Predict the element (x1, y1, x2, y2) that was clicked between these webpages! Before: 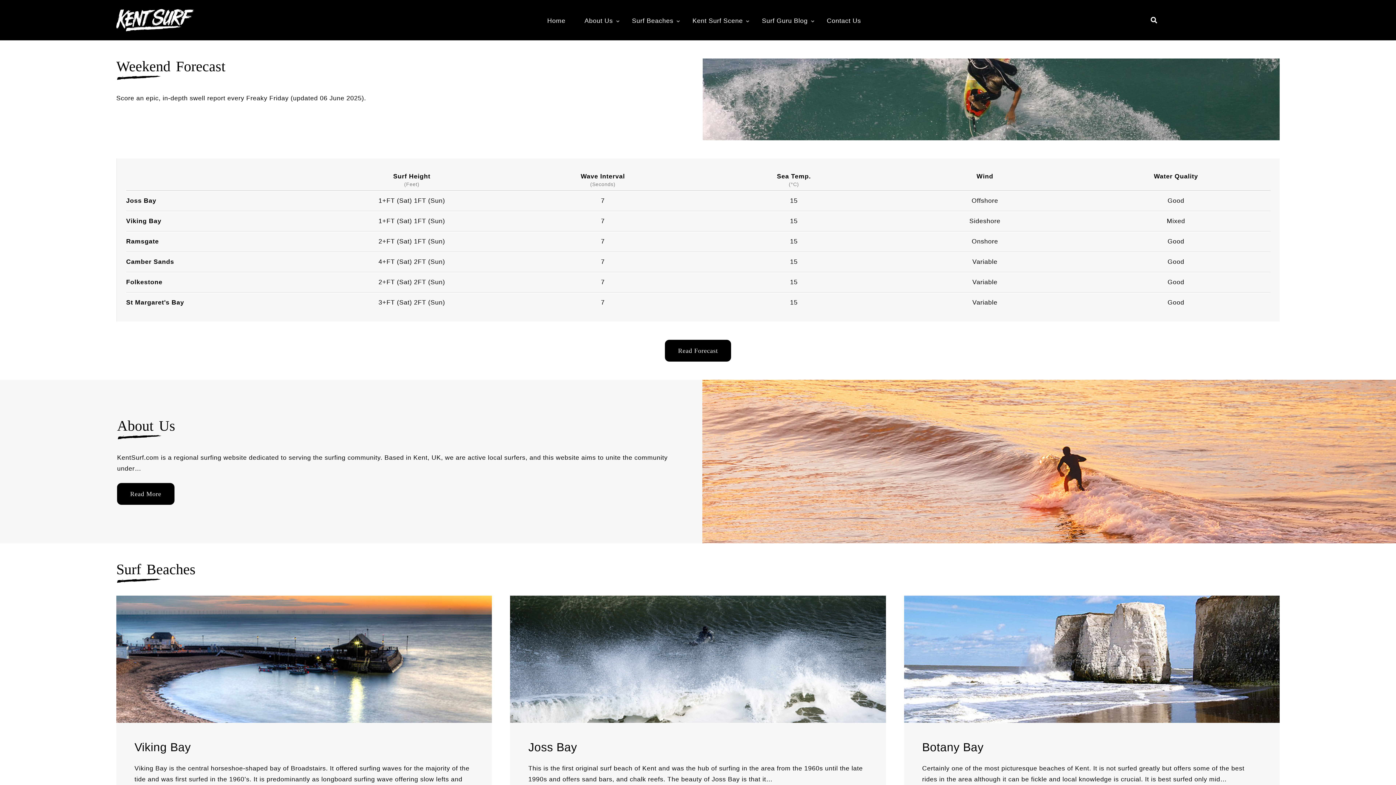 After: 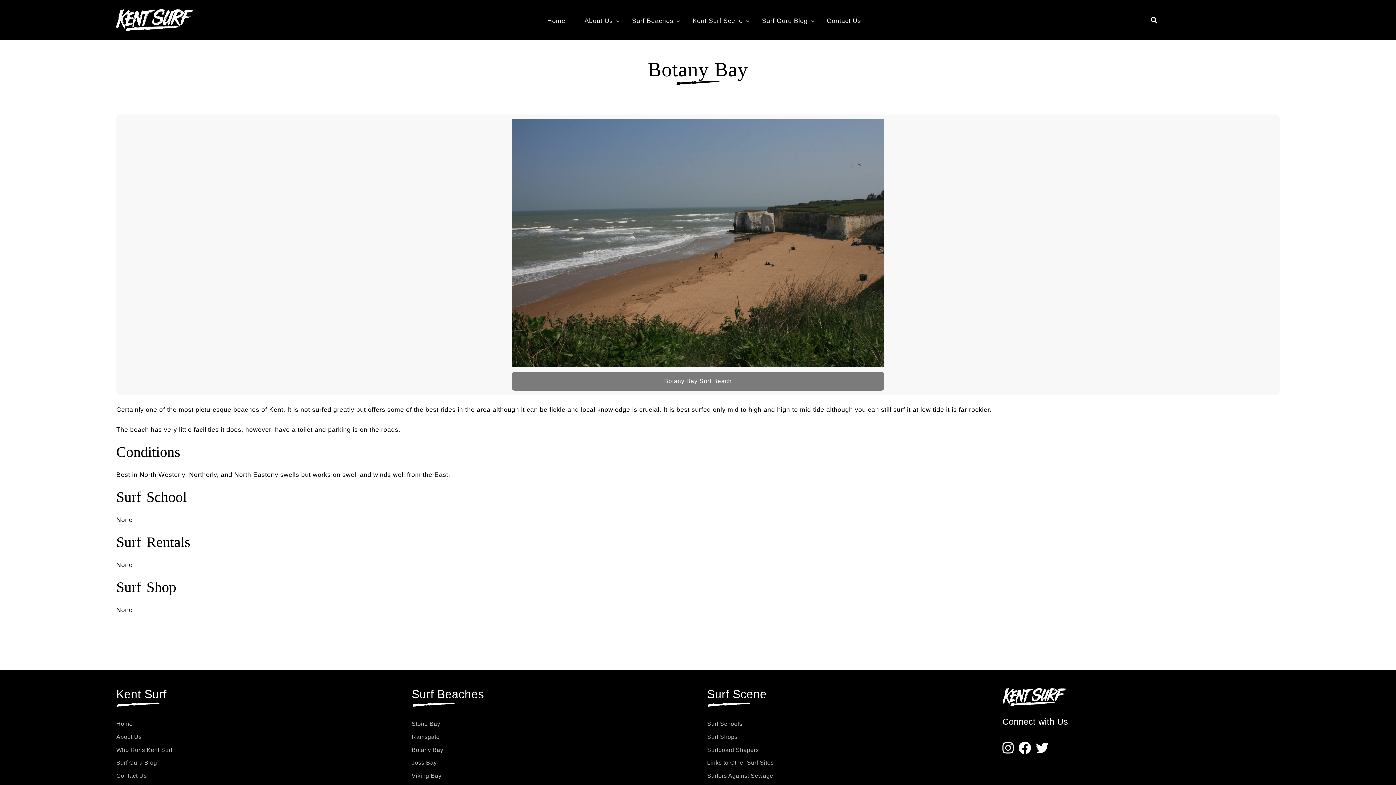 Action: label: Botany Bay bbox: (922, 740, 983, 754)